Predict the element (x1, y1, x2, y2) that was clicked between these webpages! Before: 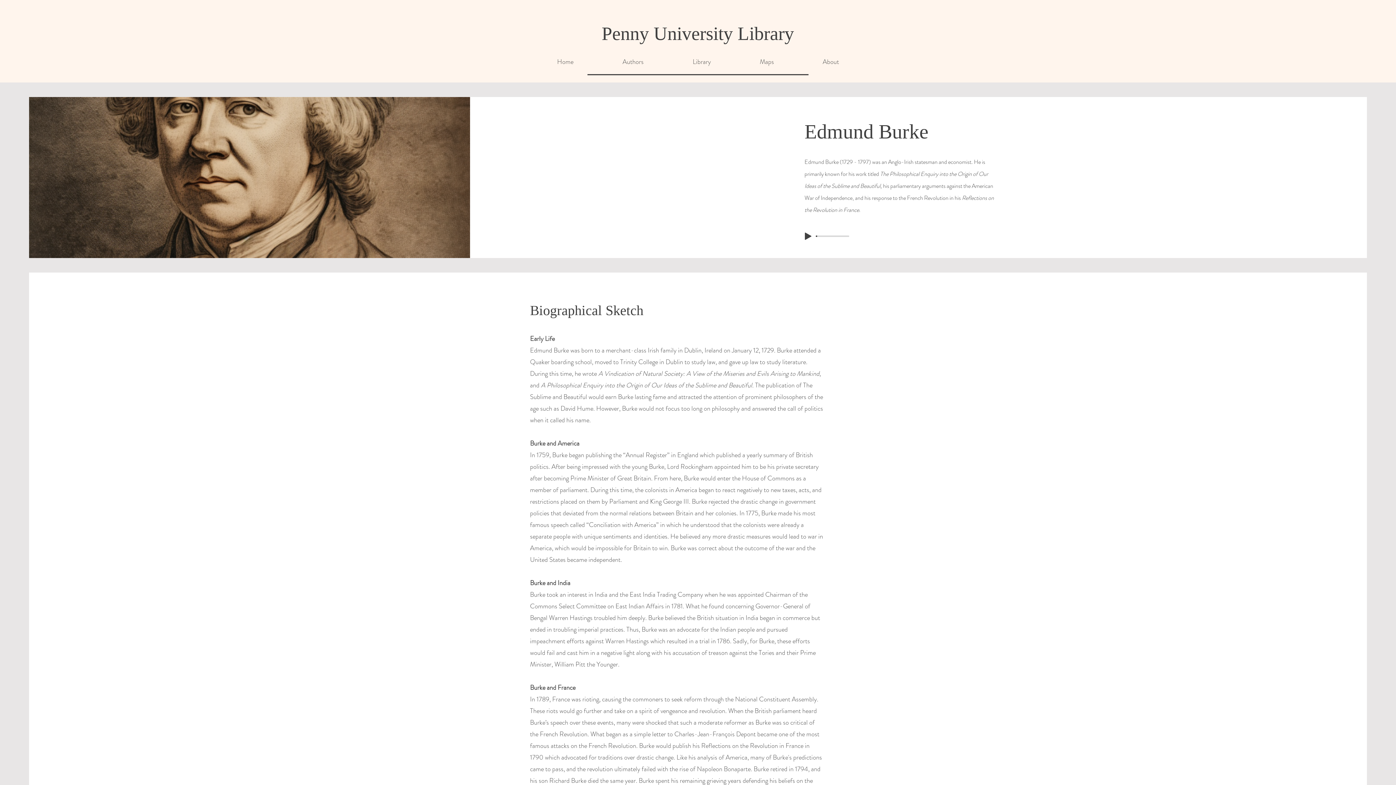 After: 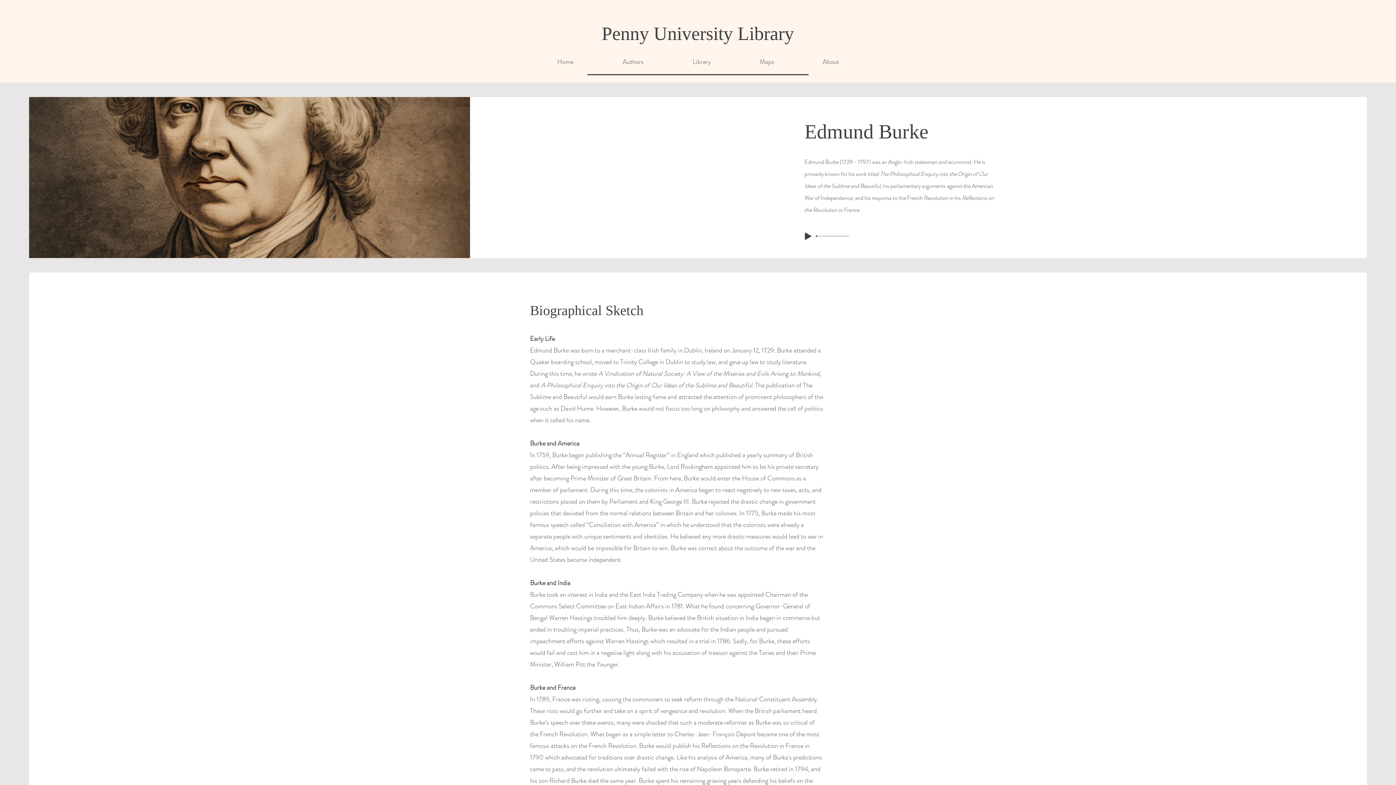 Action: bbox: (805, 232, 811, 240) label: Play